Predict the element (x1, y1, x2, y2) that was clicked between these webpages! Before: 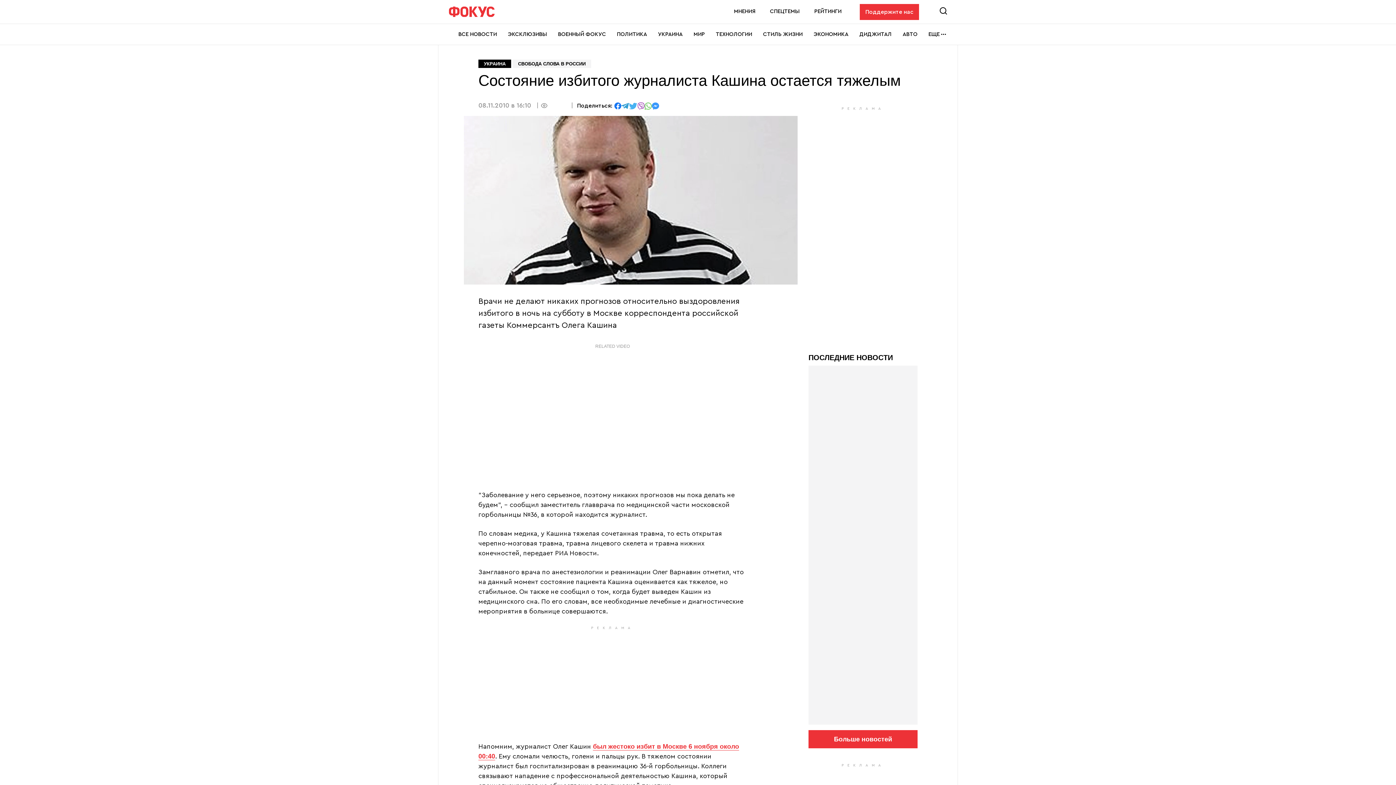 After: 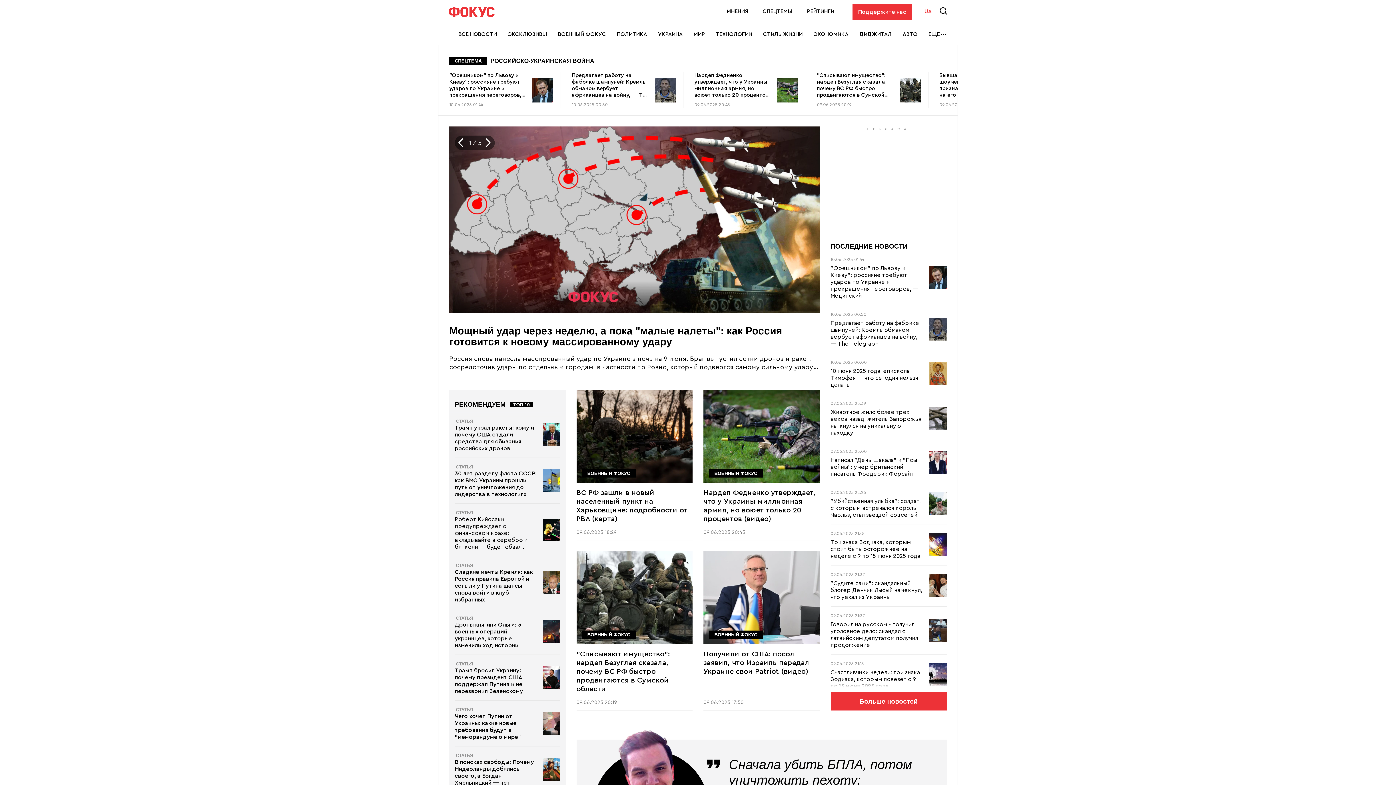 Action: bbox: (449, 6, 494, 16)